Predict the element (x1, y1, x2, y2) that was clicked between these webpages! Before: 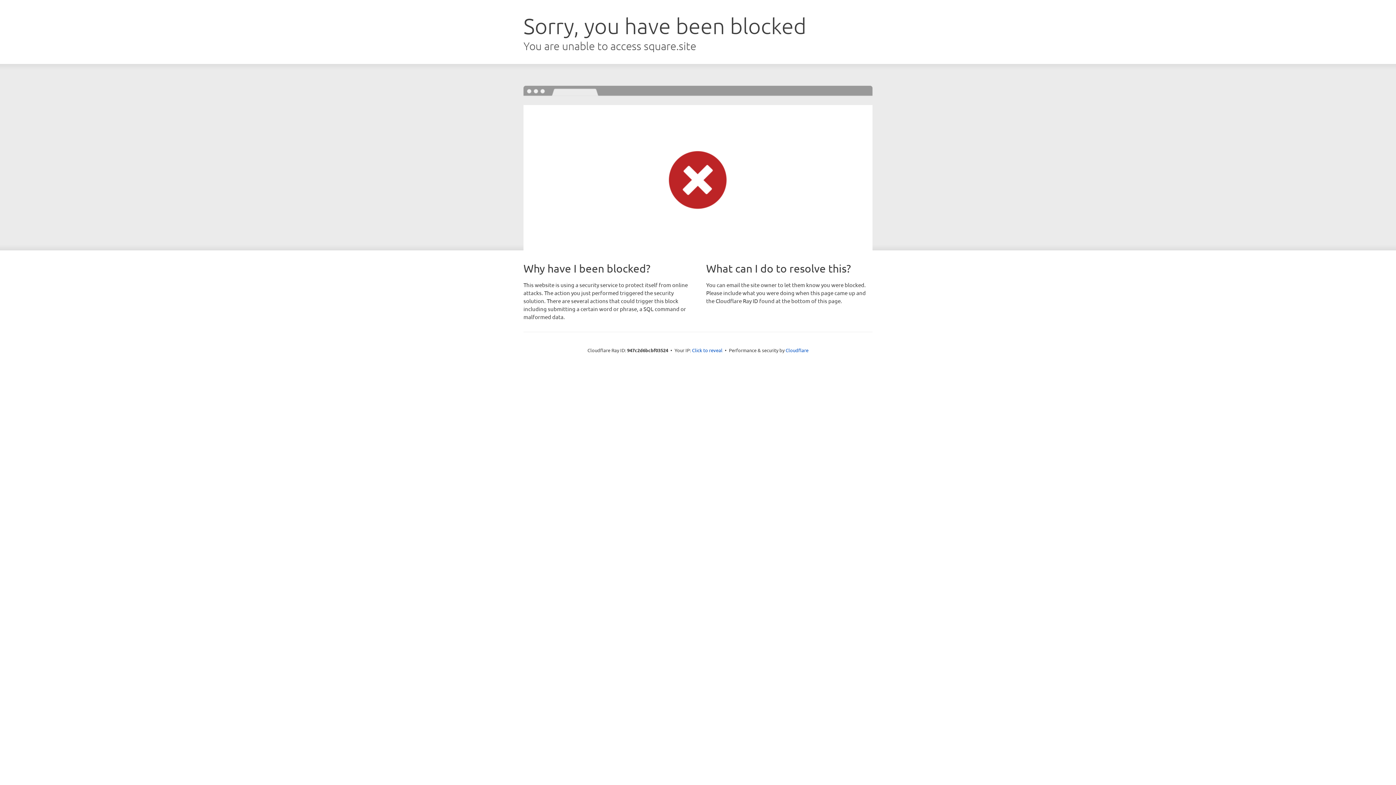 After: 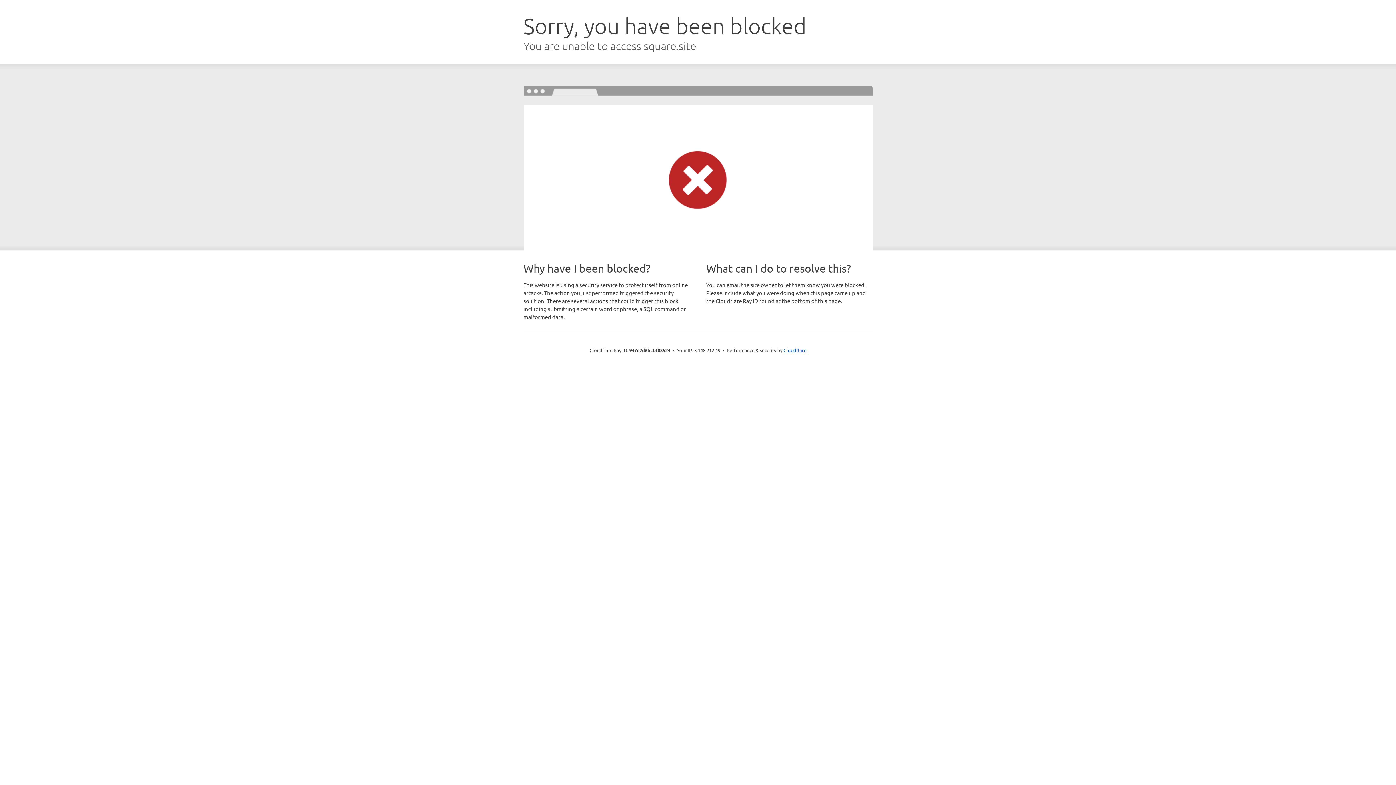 Action: bbox: (692, 346, 722, 353) label: Click to reveal